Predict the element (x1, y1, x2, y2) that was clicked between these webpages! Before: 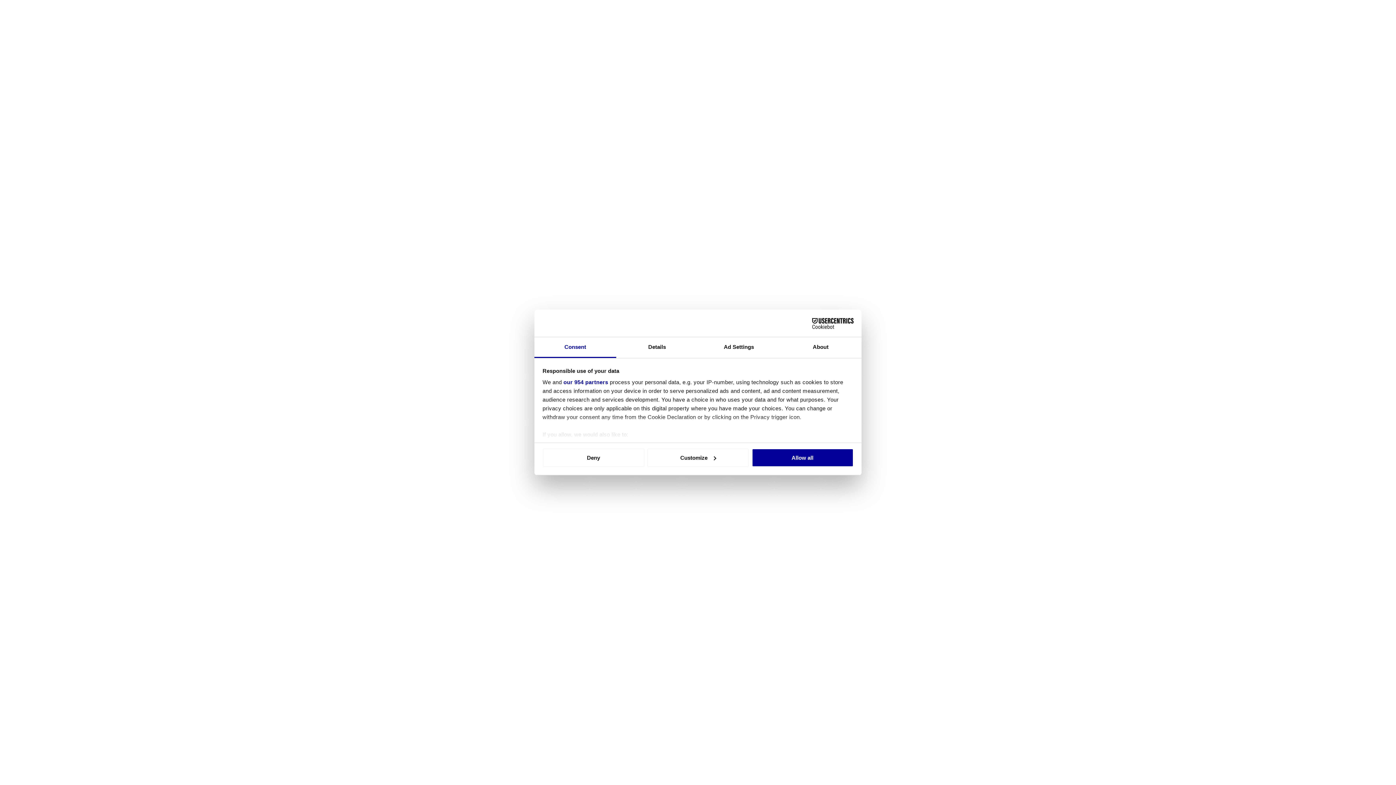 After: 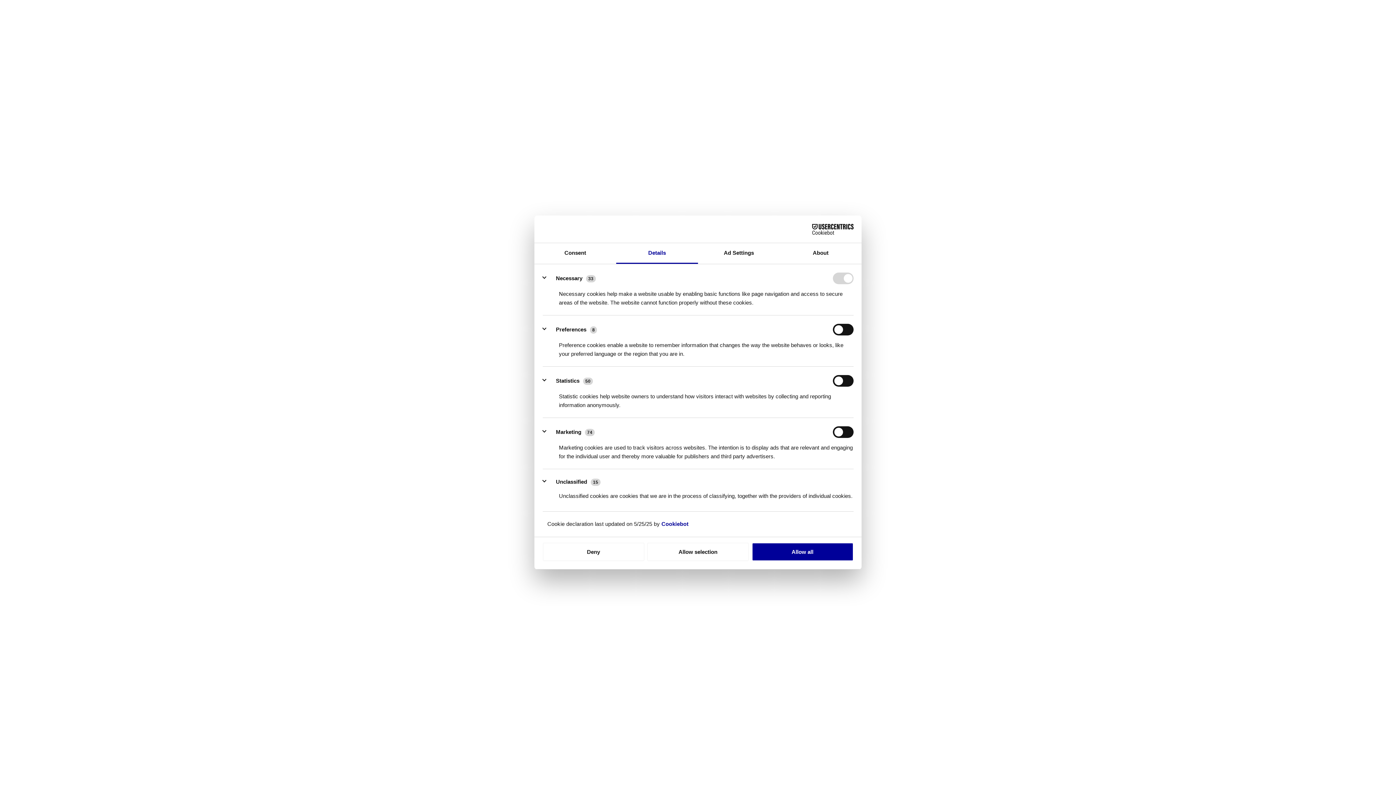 Action: label: Customize bbox: (647, 448, 749, 467)